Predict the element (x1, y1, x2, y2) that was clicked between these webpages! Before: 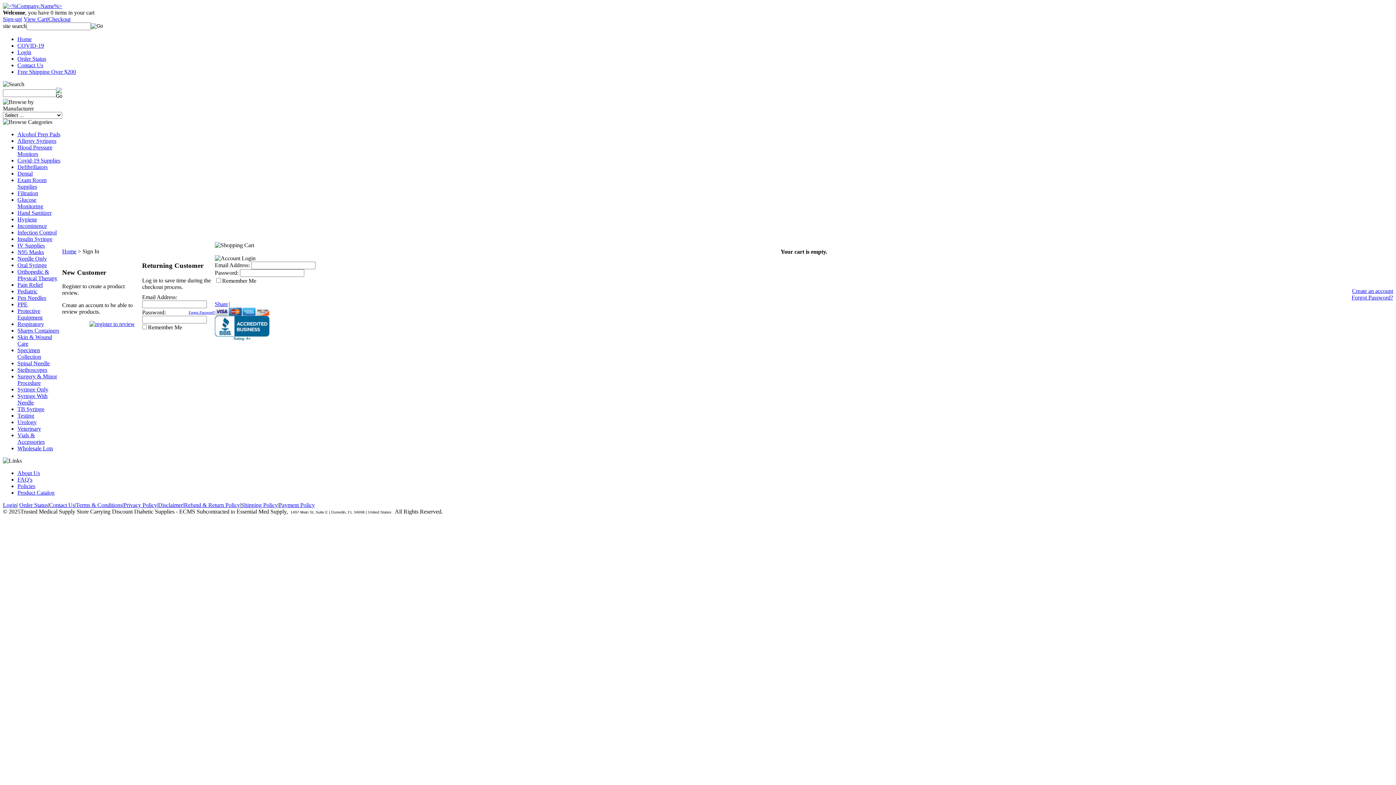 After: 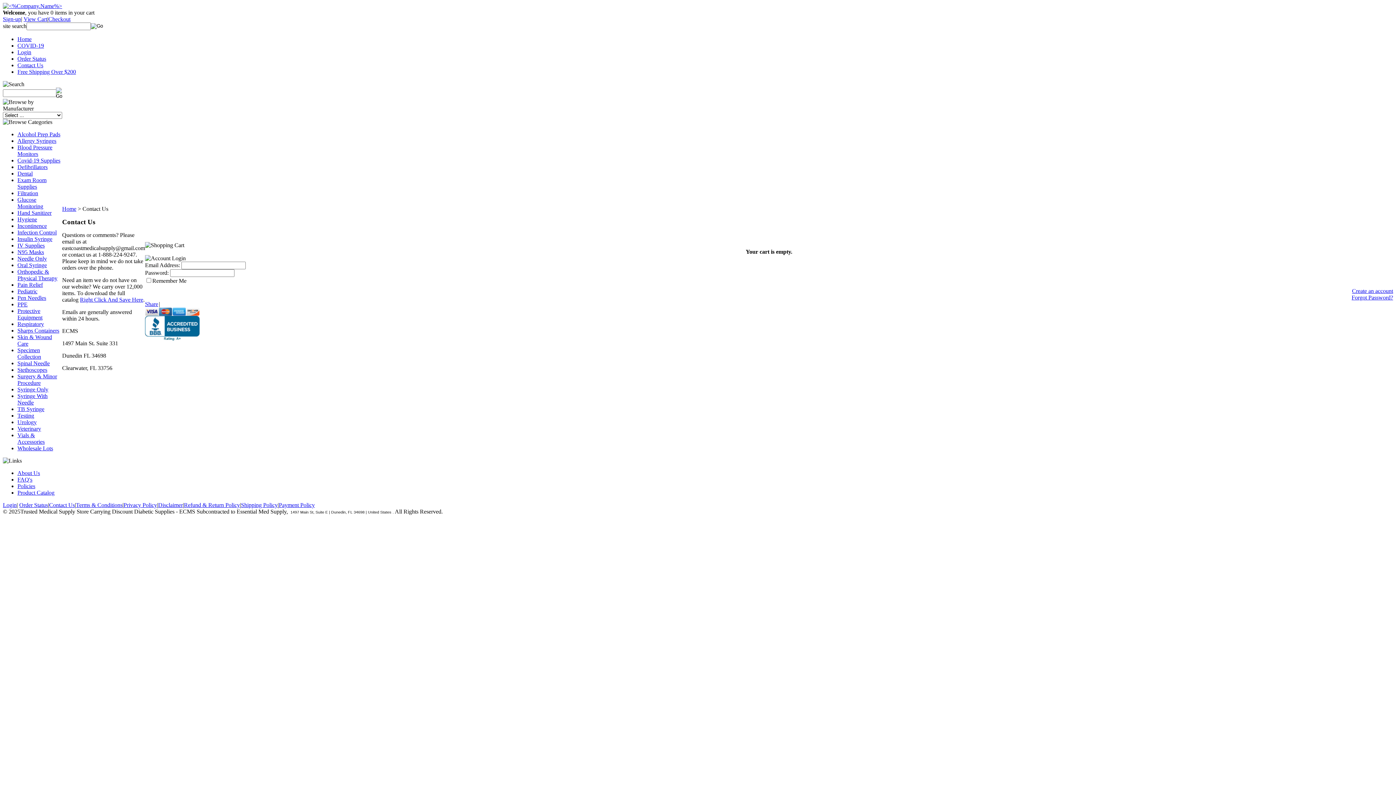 Action: label: Contact Us bbox: (49, 502, 74, 508)